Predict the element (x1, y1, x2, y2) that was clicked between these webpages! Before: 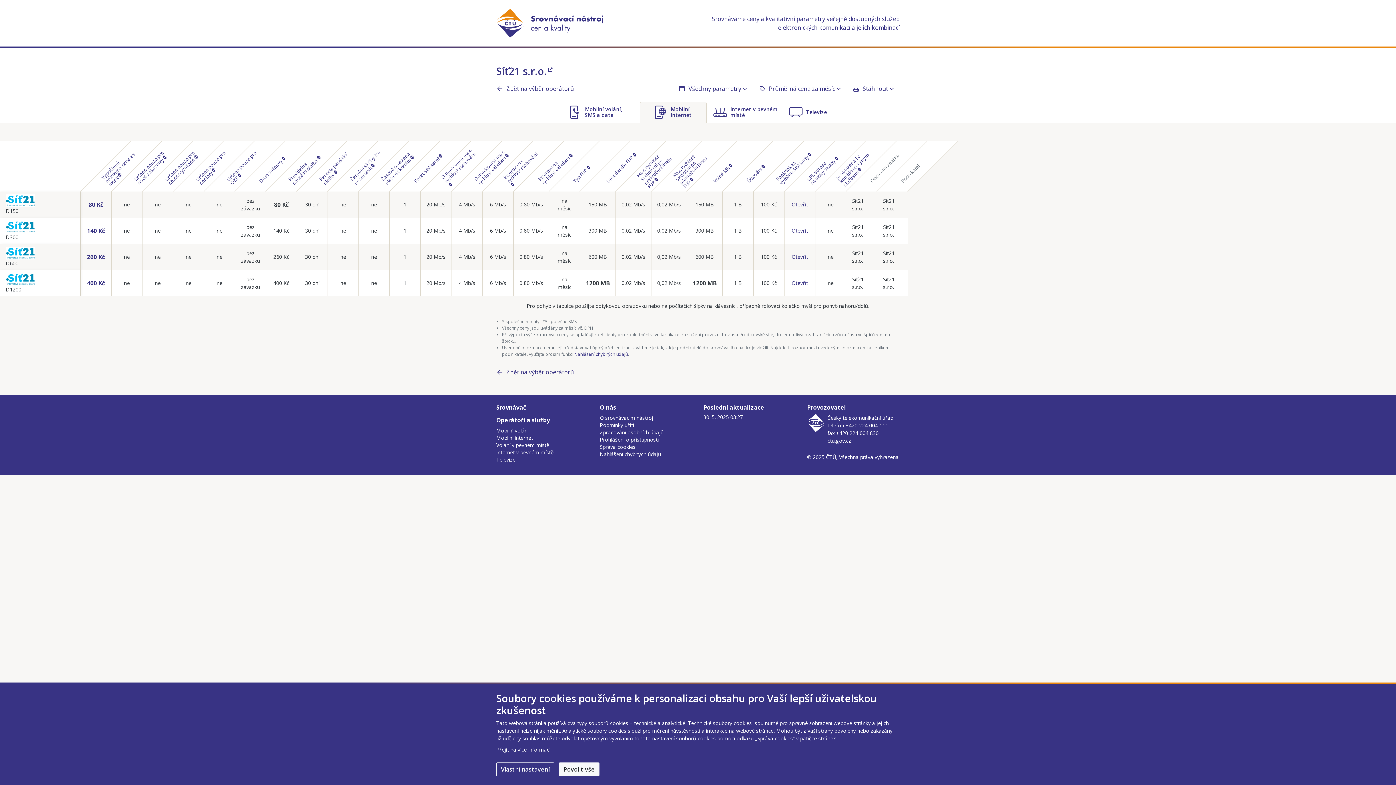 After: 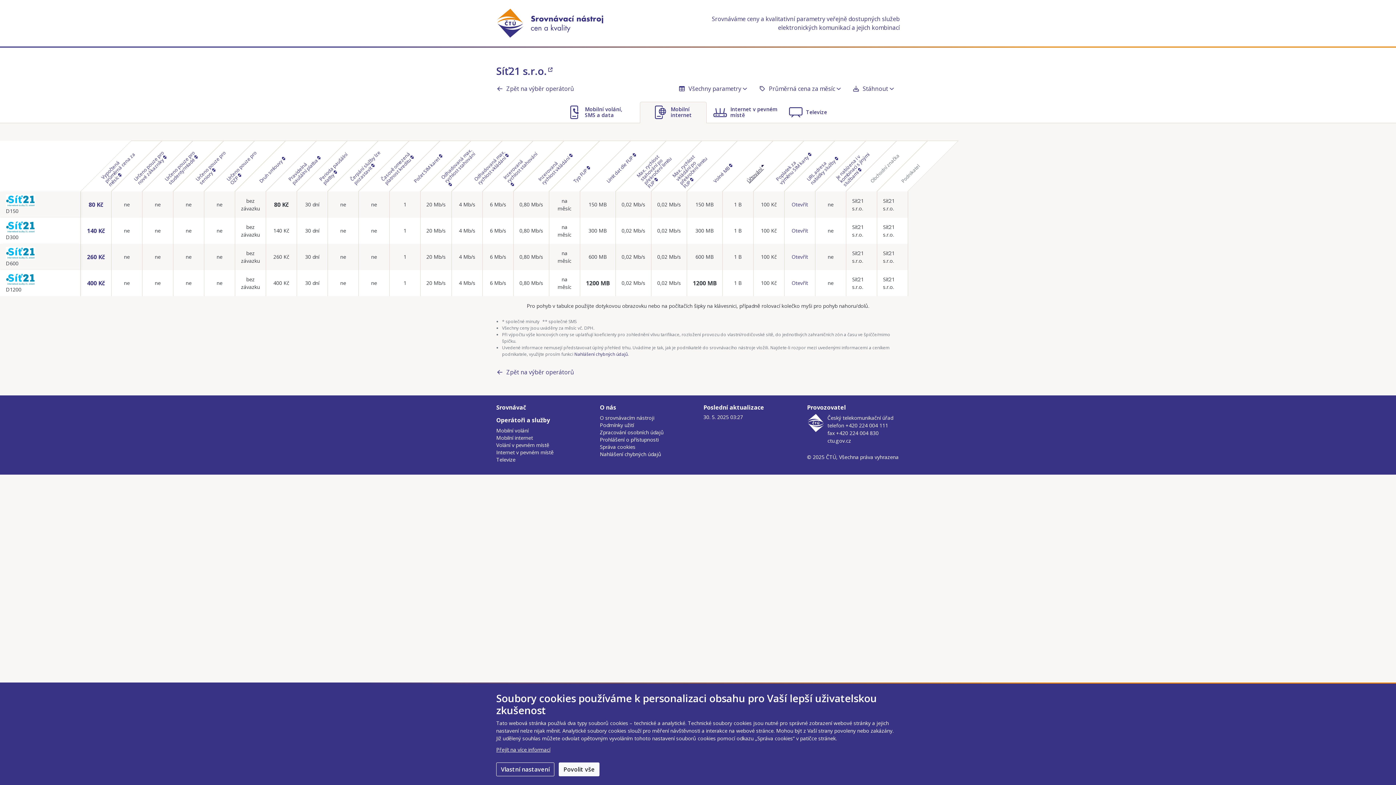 Action: label: Účtování  bbox: (745, 163, 766, 184)